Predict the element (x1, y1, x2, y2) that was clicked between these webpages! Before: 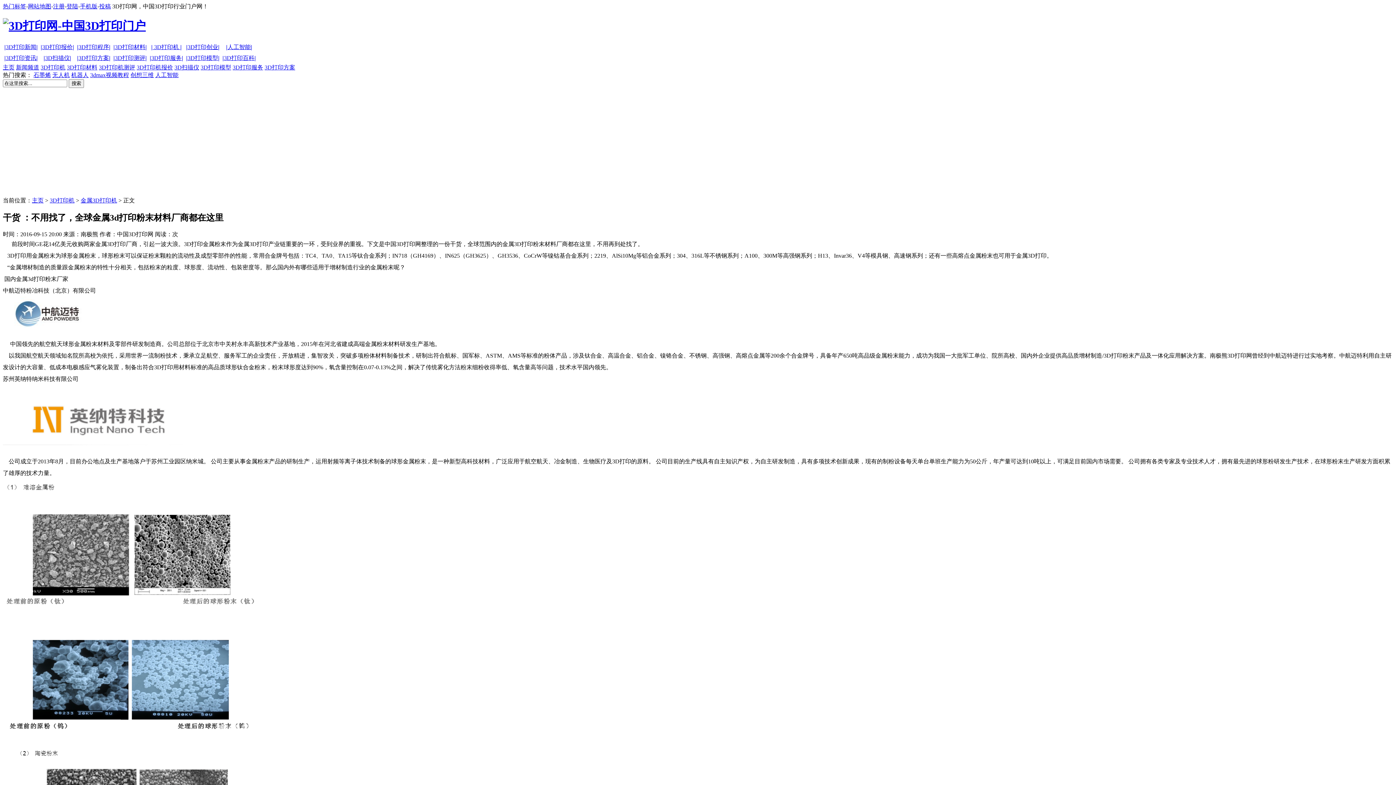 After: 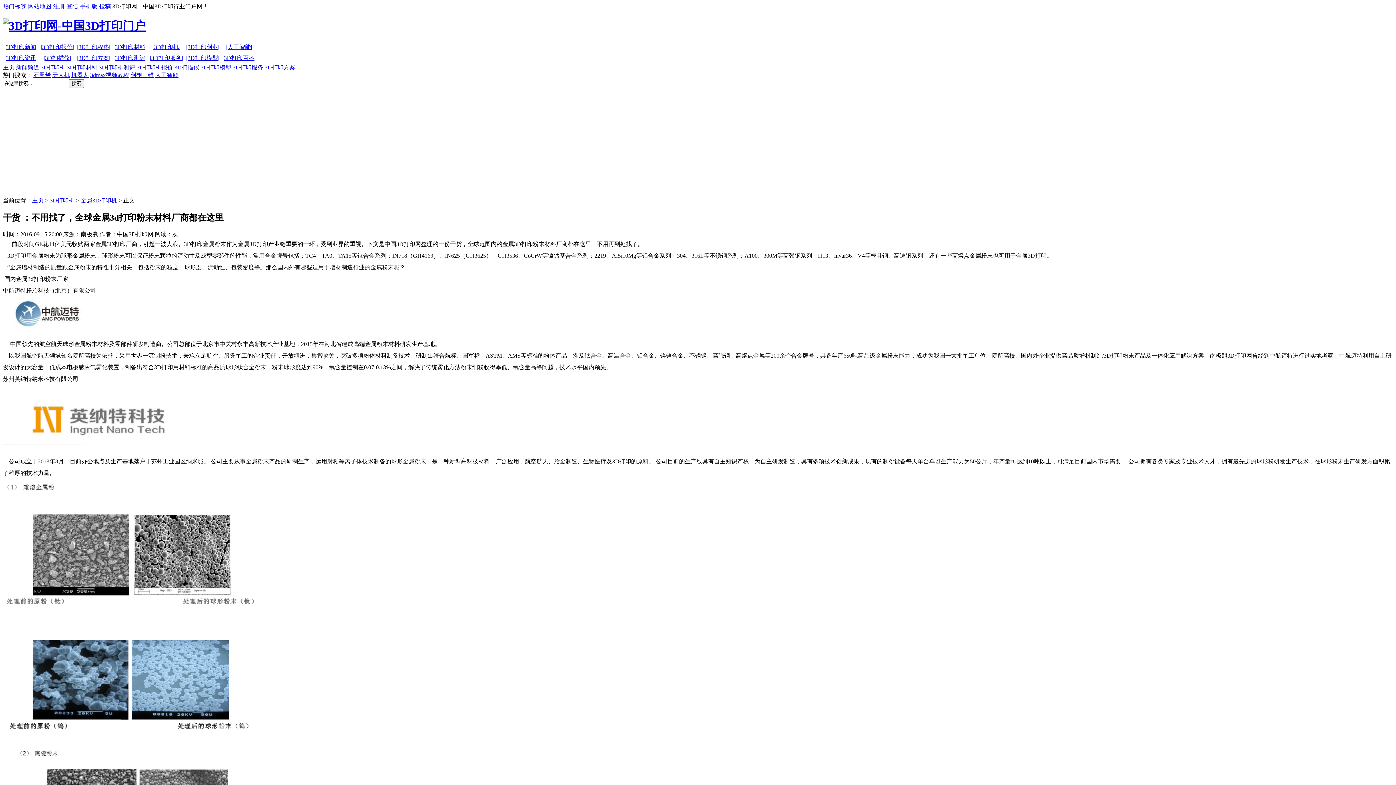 Action: label: | bbox: (145, 54, 146, 61)